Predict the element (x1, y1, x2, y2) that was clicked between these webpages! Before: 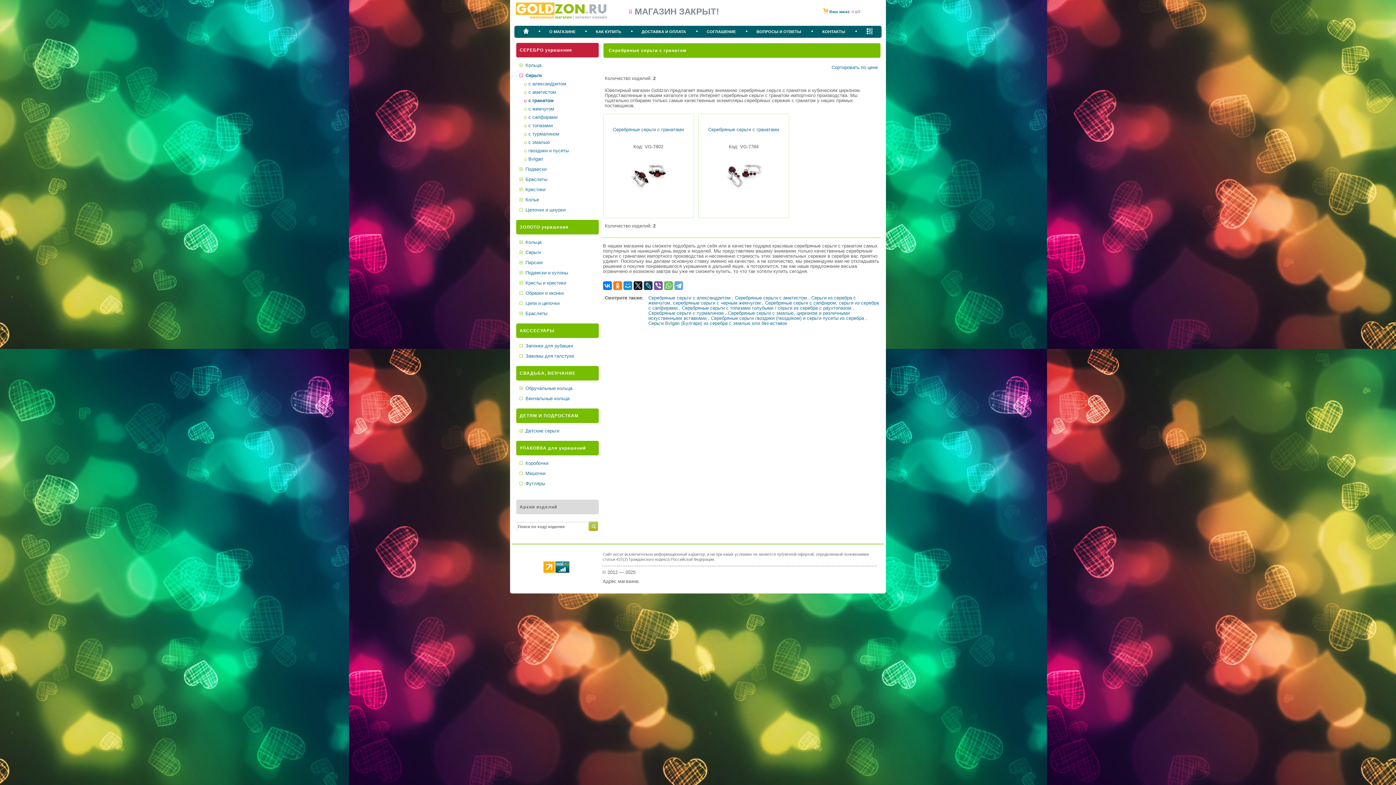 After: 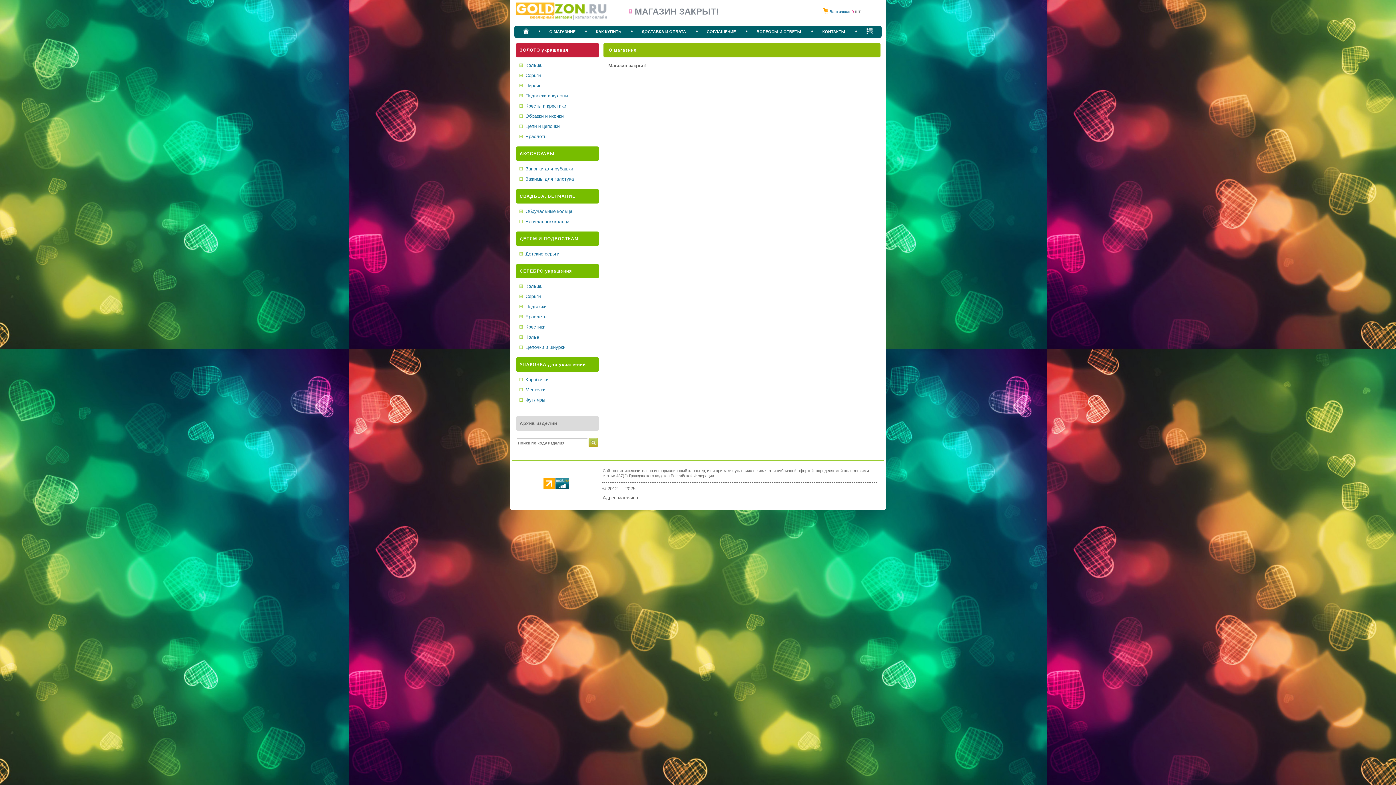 Action: label: О МАГАЗИНЕ bbox: (549, 29, 575, 33)